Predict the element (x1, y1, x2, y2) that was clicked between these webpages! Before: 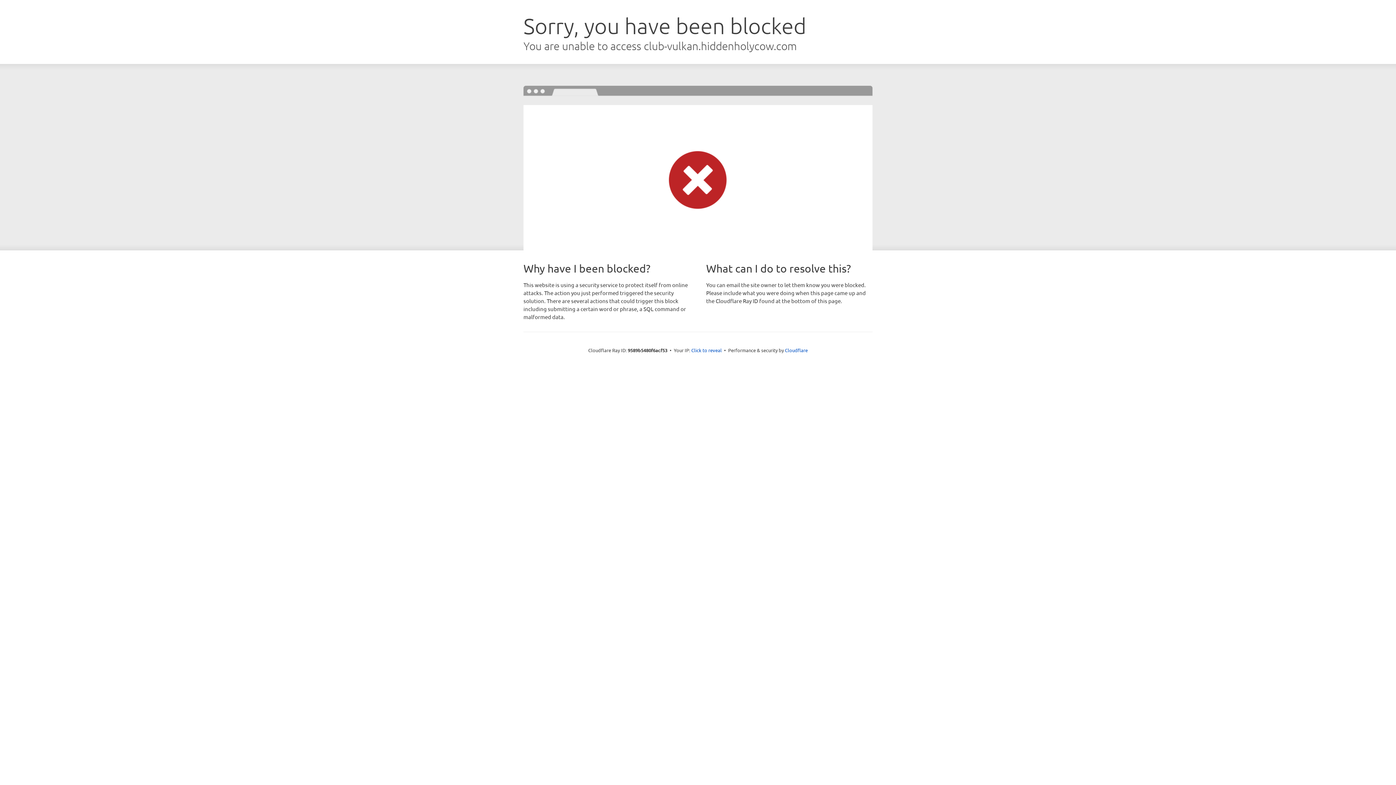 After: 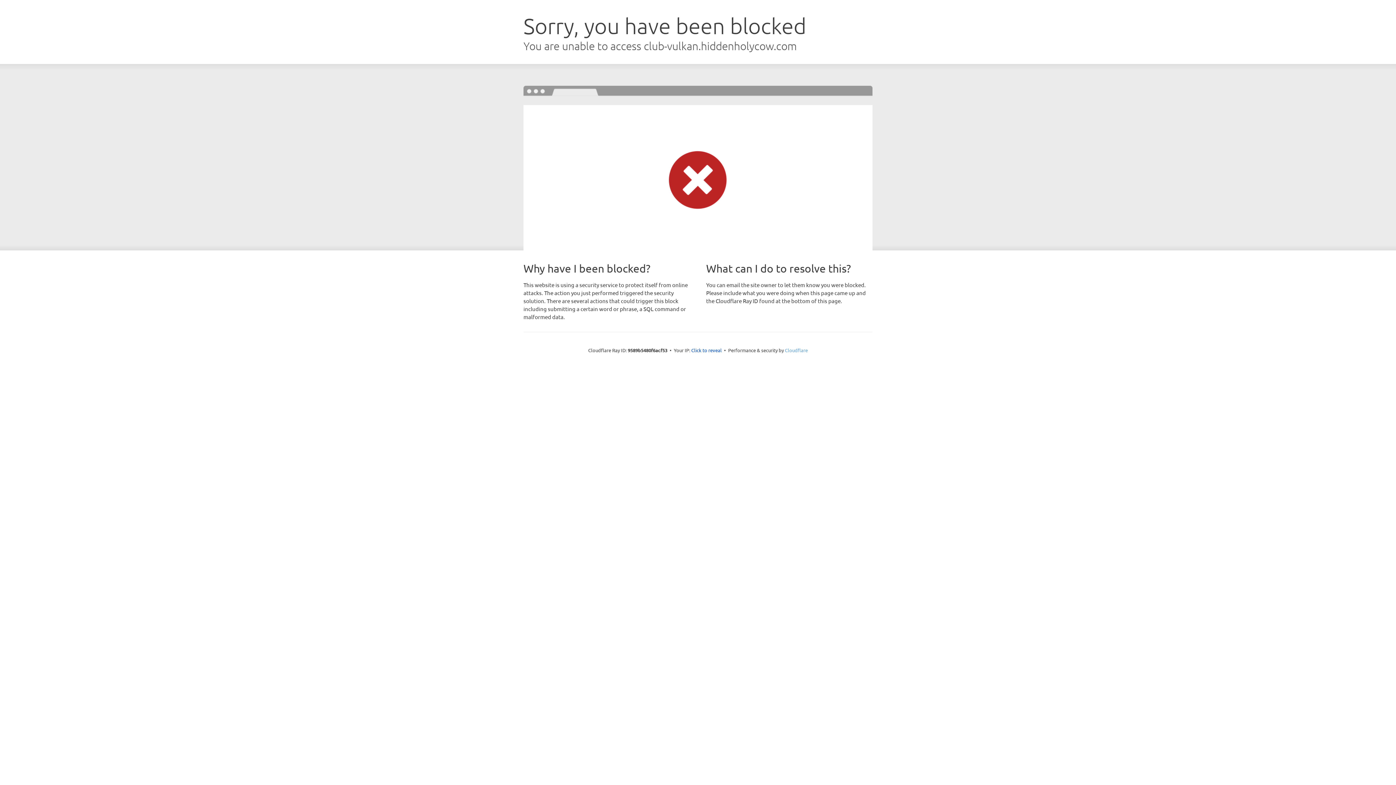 Action: label: Cloudflare bbox: (785, 347, 808, 353)